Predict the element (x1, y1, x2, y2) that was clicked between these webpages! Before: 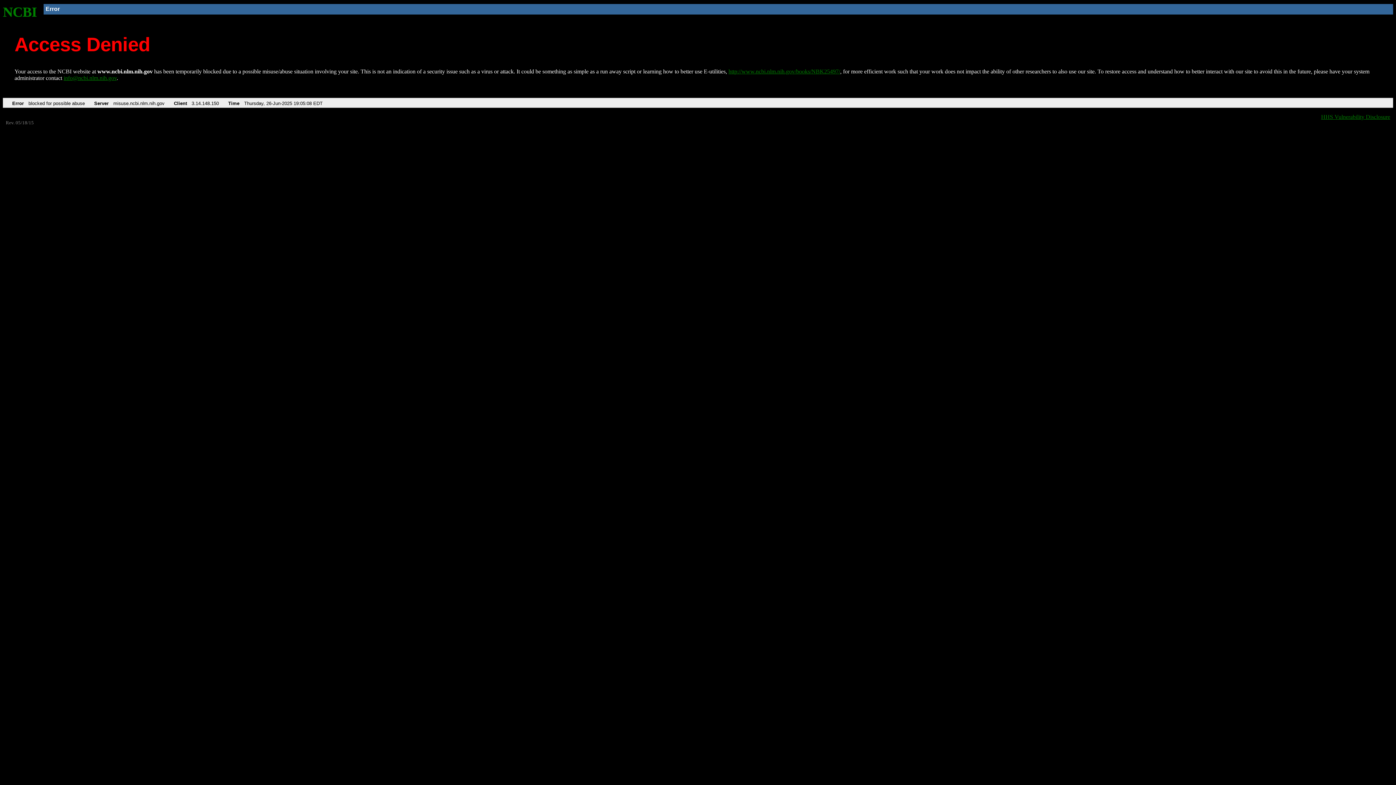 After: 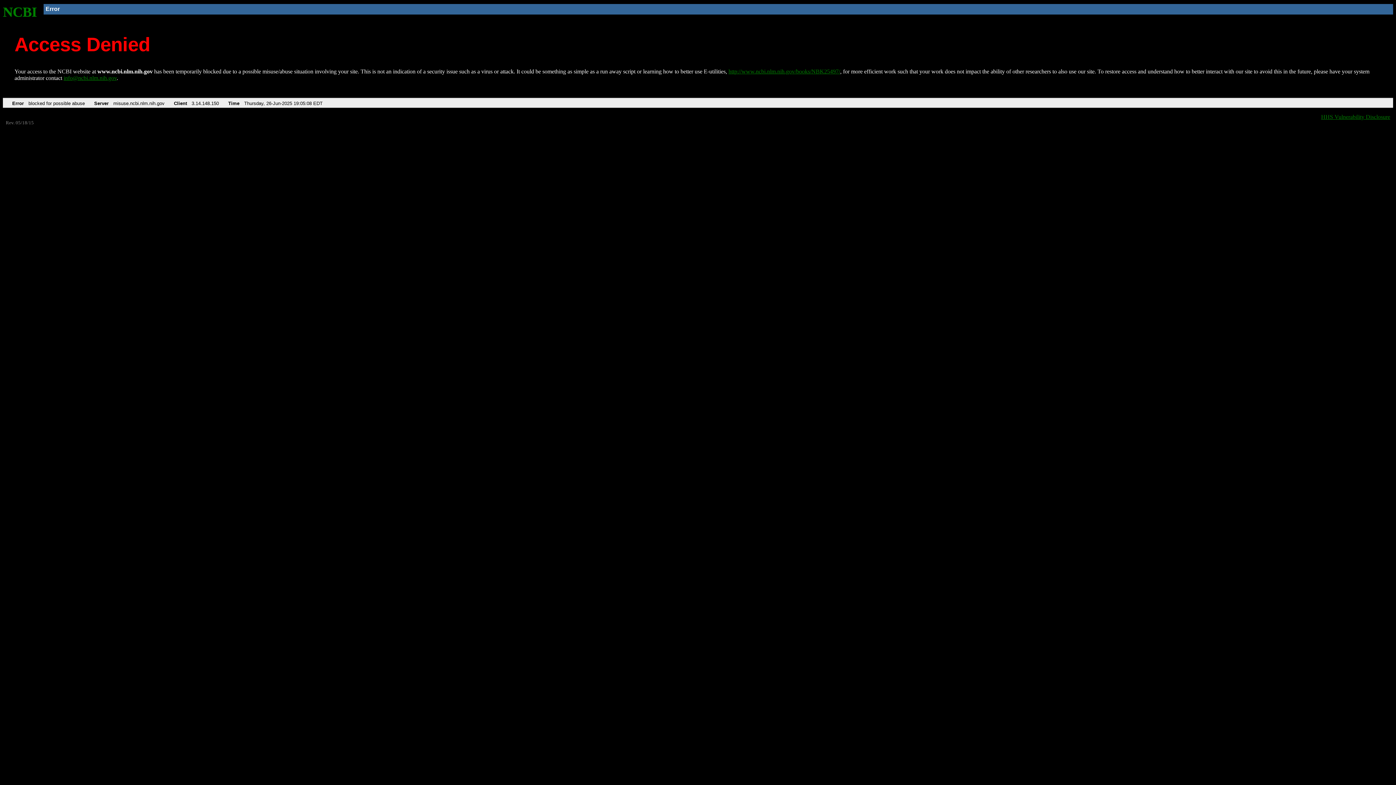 Action: label: info@ncbi.nlm.nih.gov bbox: (63, 75, 116, 81)